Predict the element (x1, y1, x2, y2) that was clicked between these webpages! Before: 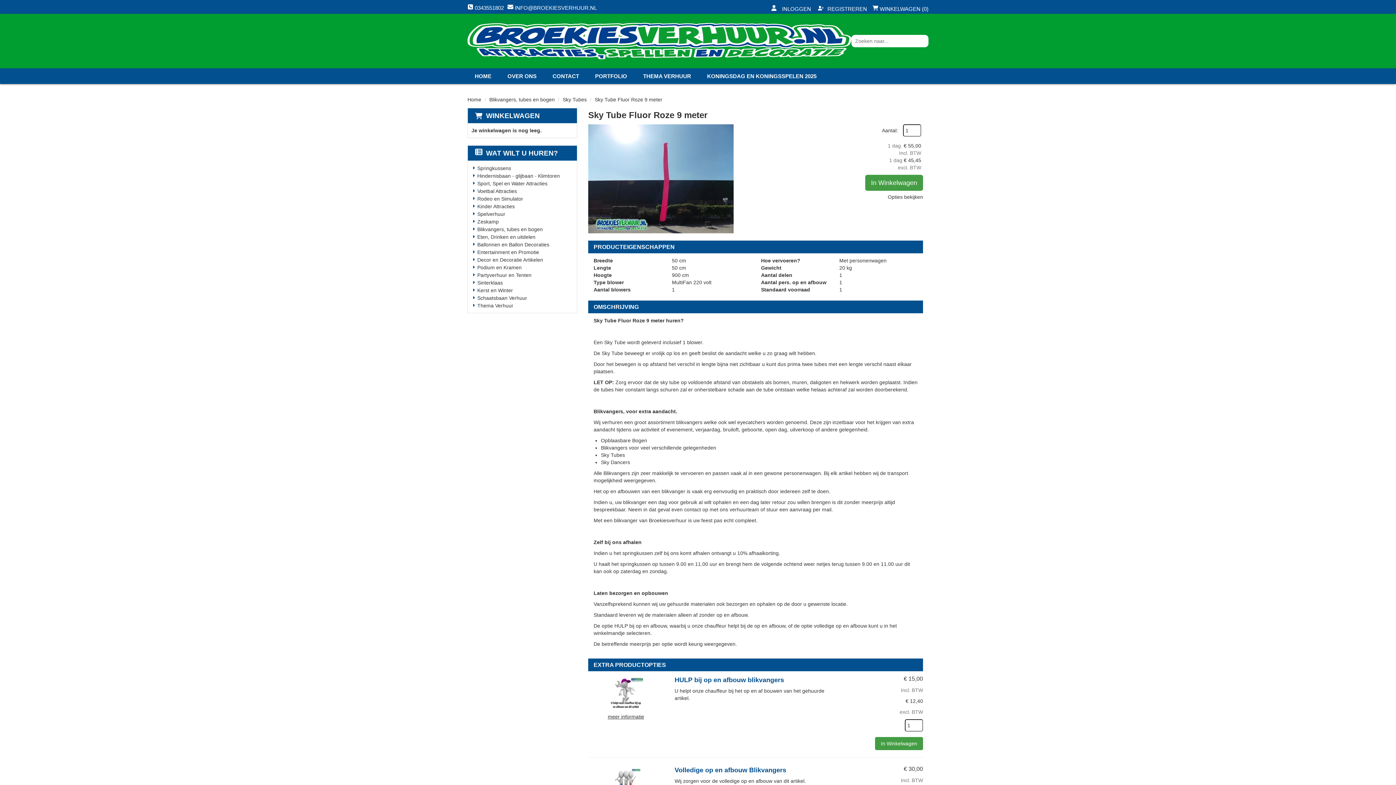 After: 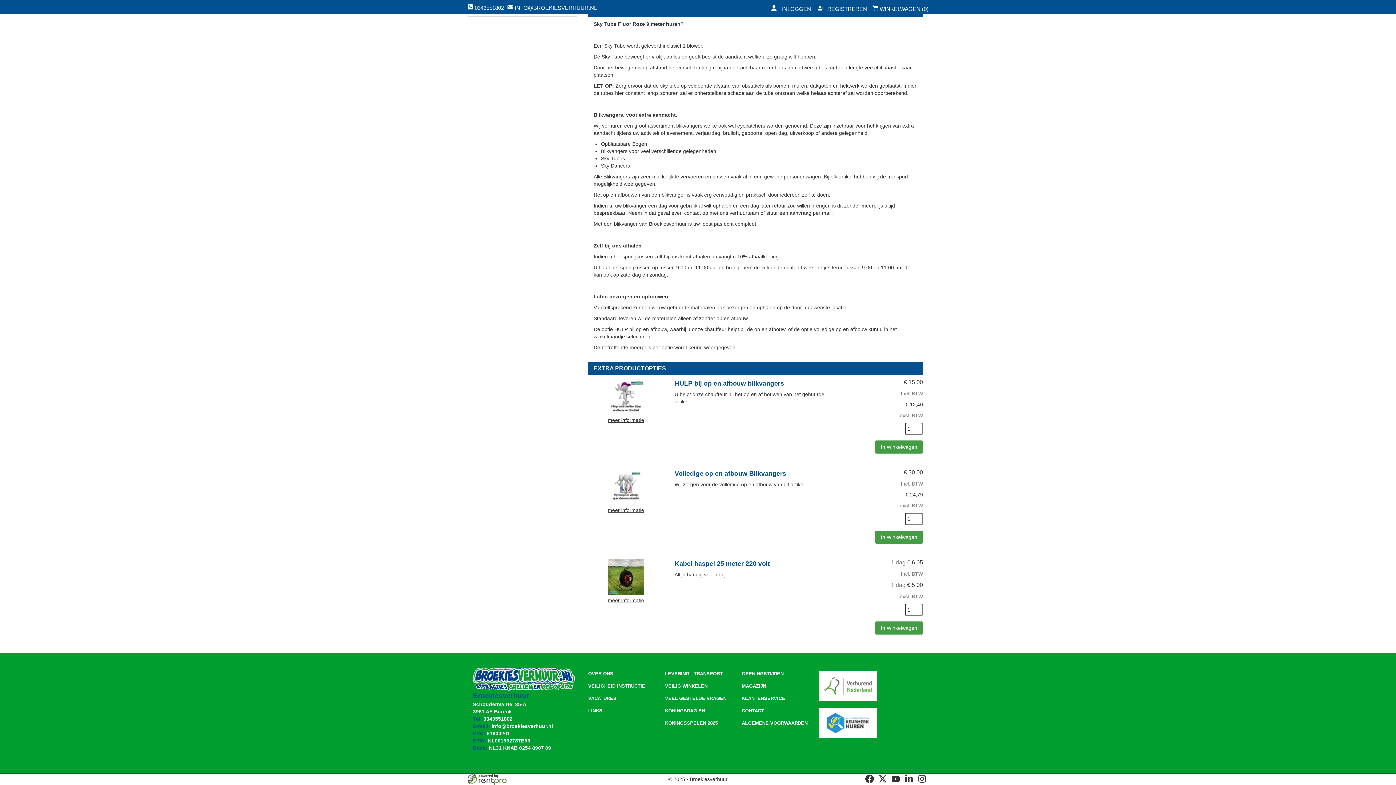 Action: bbox: (888, 194, 923, 200) label: Opties bekijken